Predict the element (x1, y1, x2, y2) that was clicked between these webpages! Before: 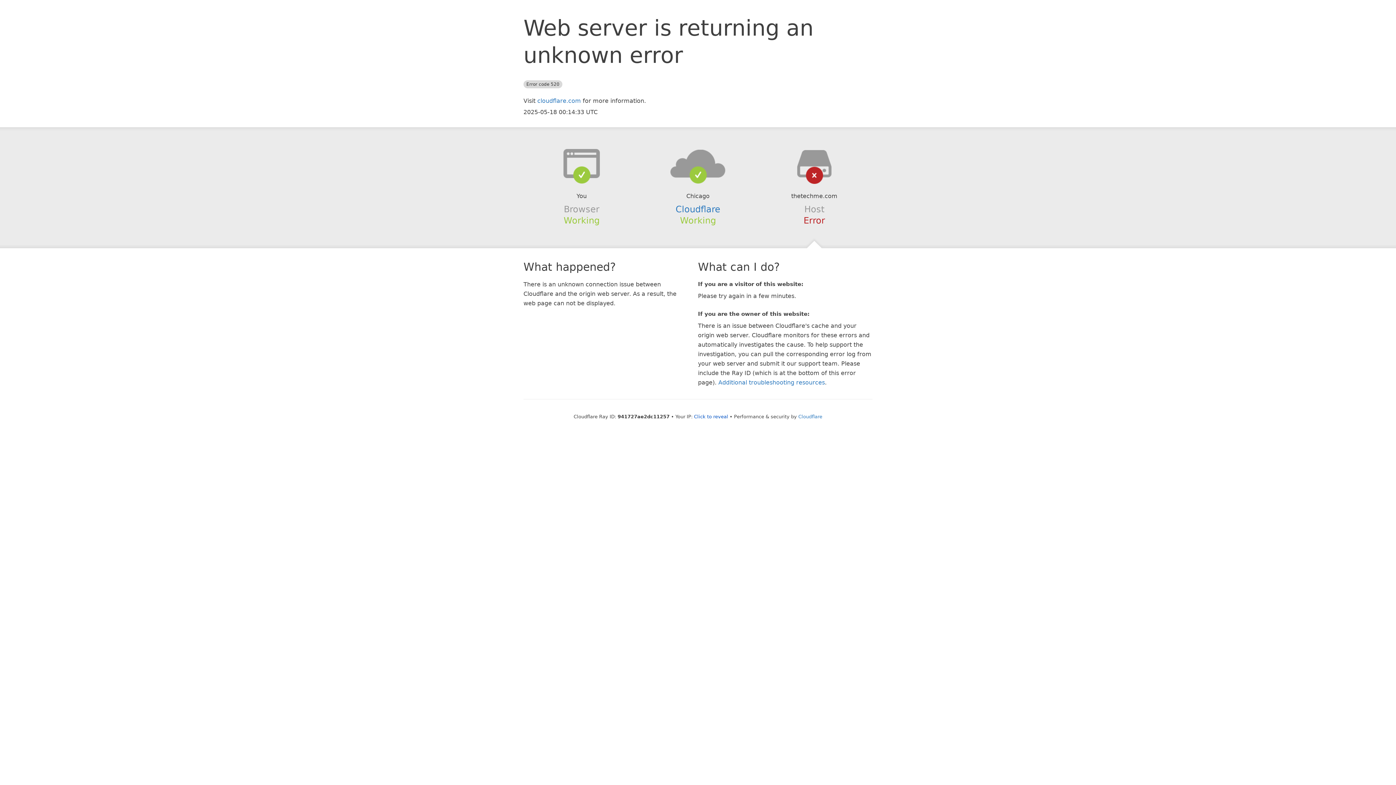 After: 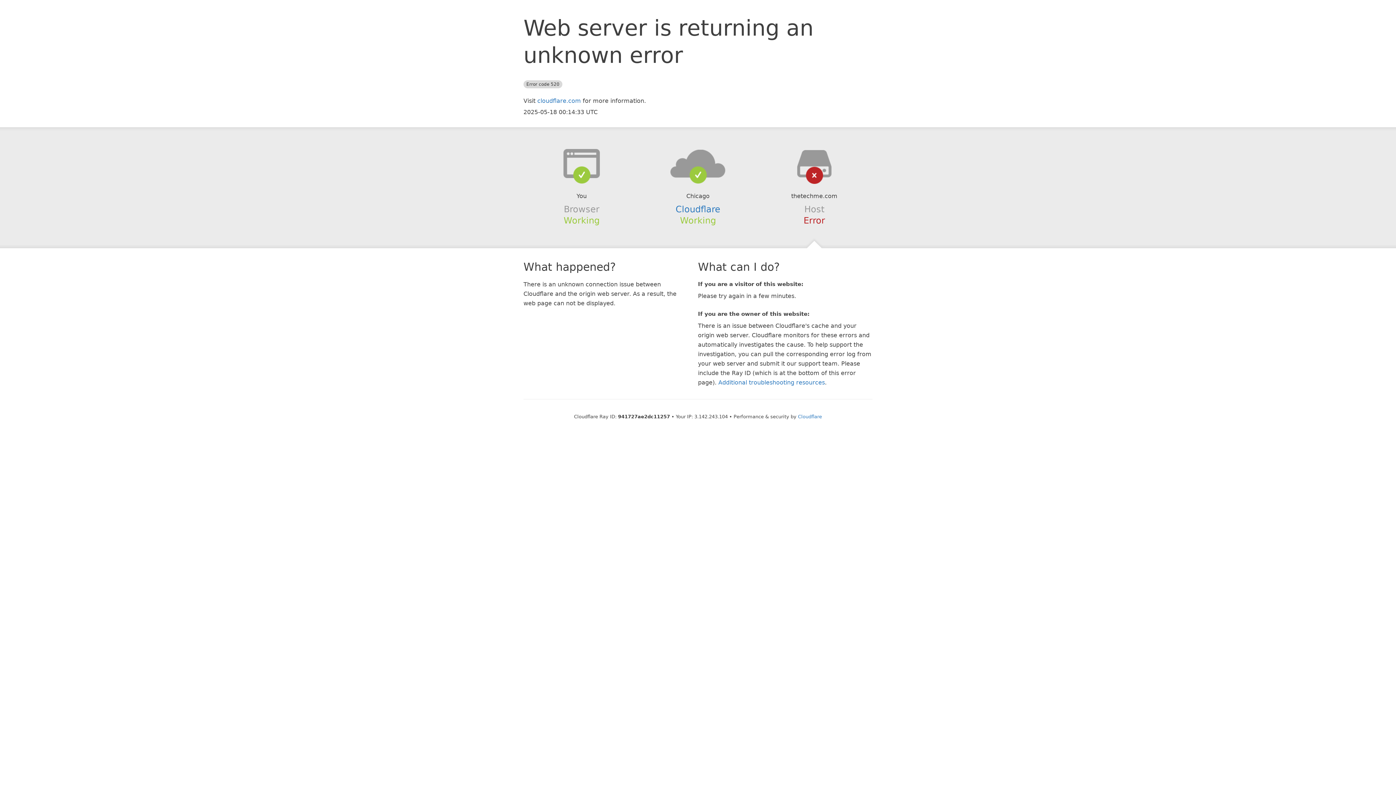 Action: bbox: (694, 414, 728, 419) label: Click to reveal